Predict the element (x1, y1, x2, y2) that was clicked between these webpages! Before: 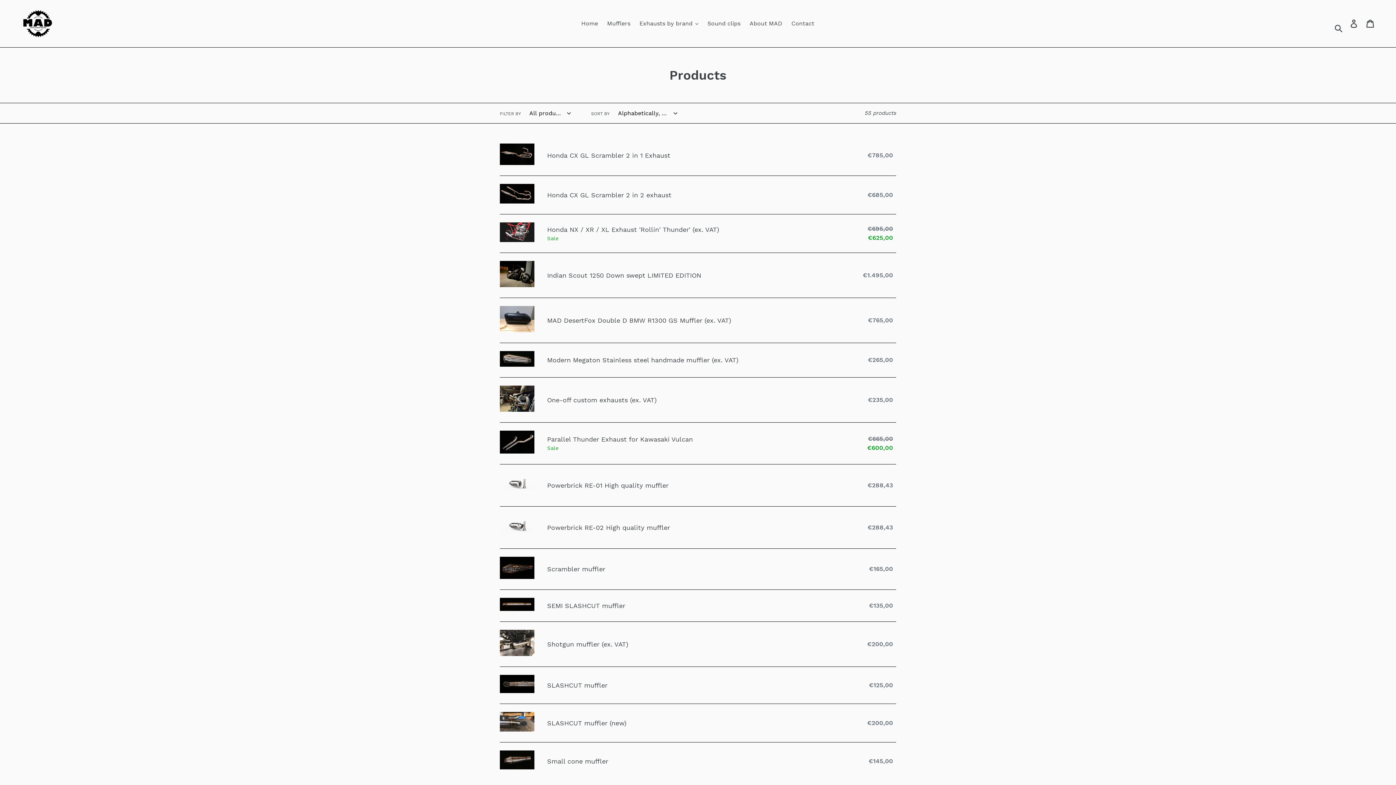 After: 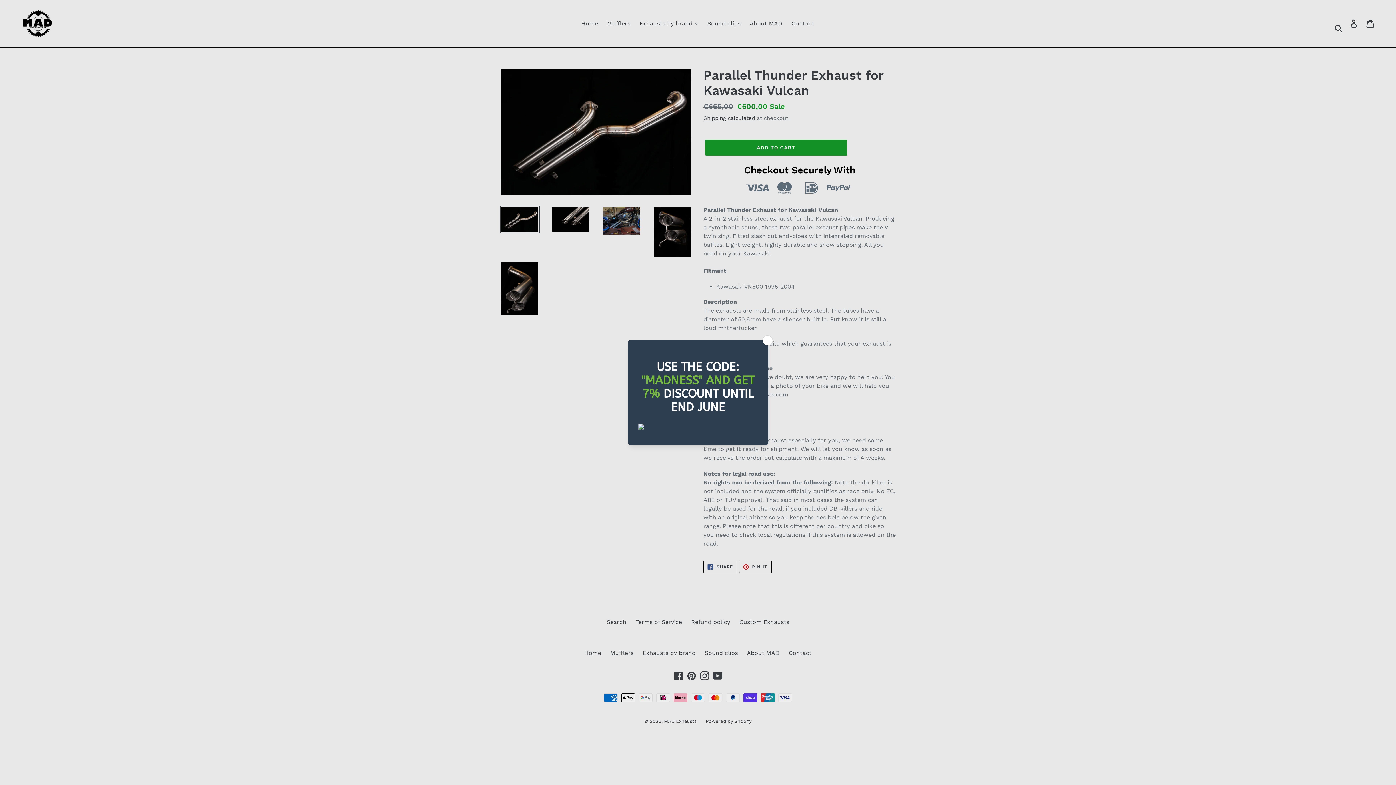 Action: bbox: (500, 430, 896, 456) label: Parallel Thunder Exhaust for Kawasaki Vulcan